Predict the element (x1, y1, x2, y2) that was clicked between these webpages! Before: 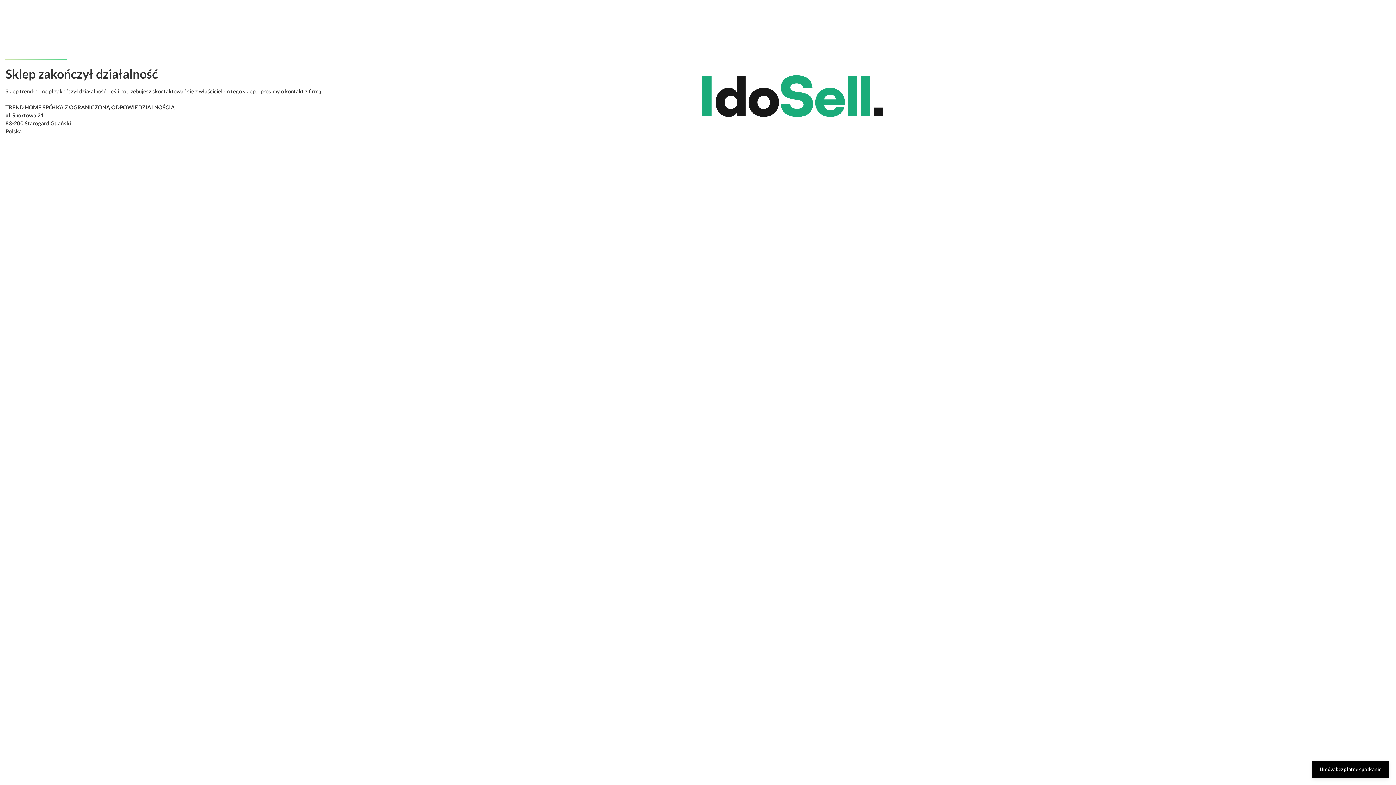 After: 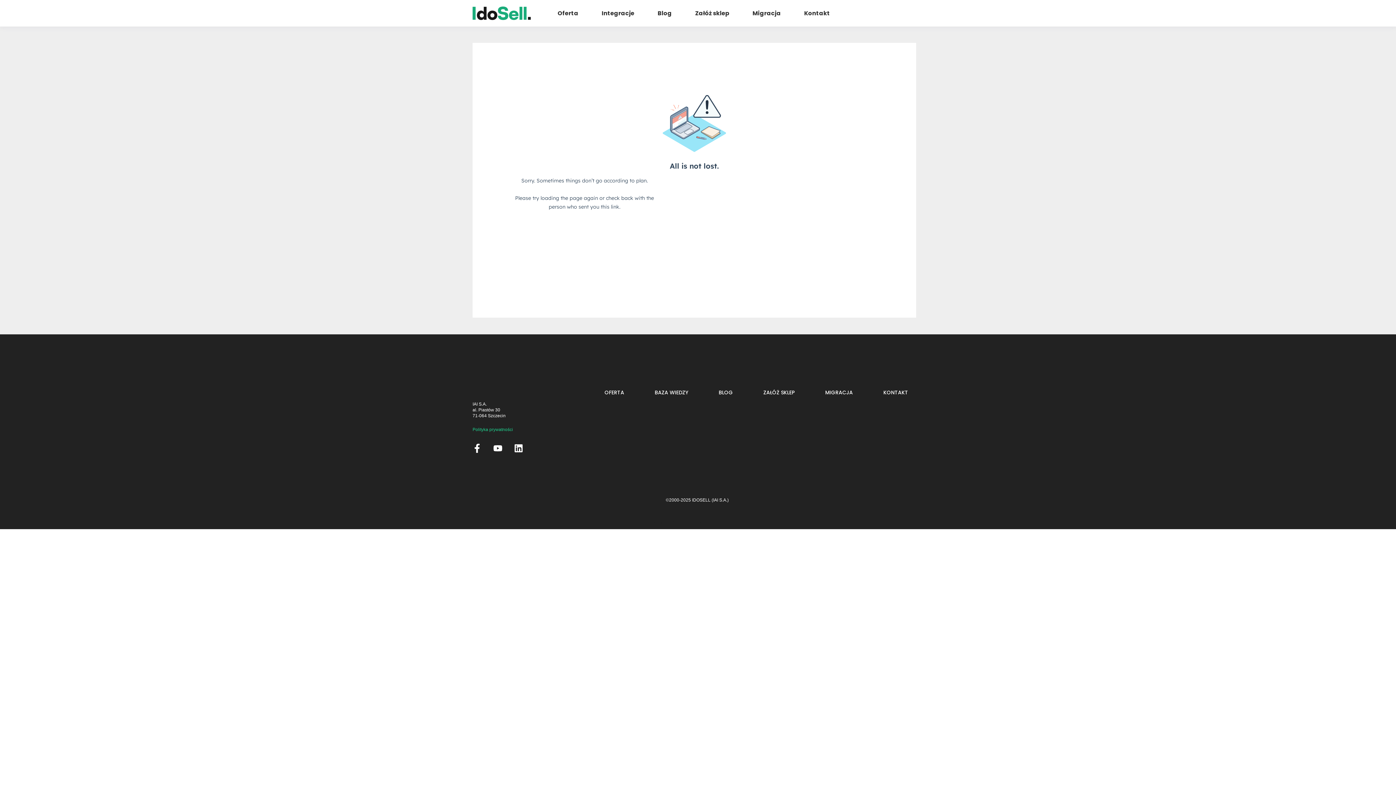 Action: label: Umów bezpłatne spotkanie bbox: (1312, 761, 1389, 778)